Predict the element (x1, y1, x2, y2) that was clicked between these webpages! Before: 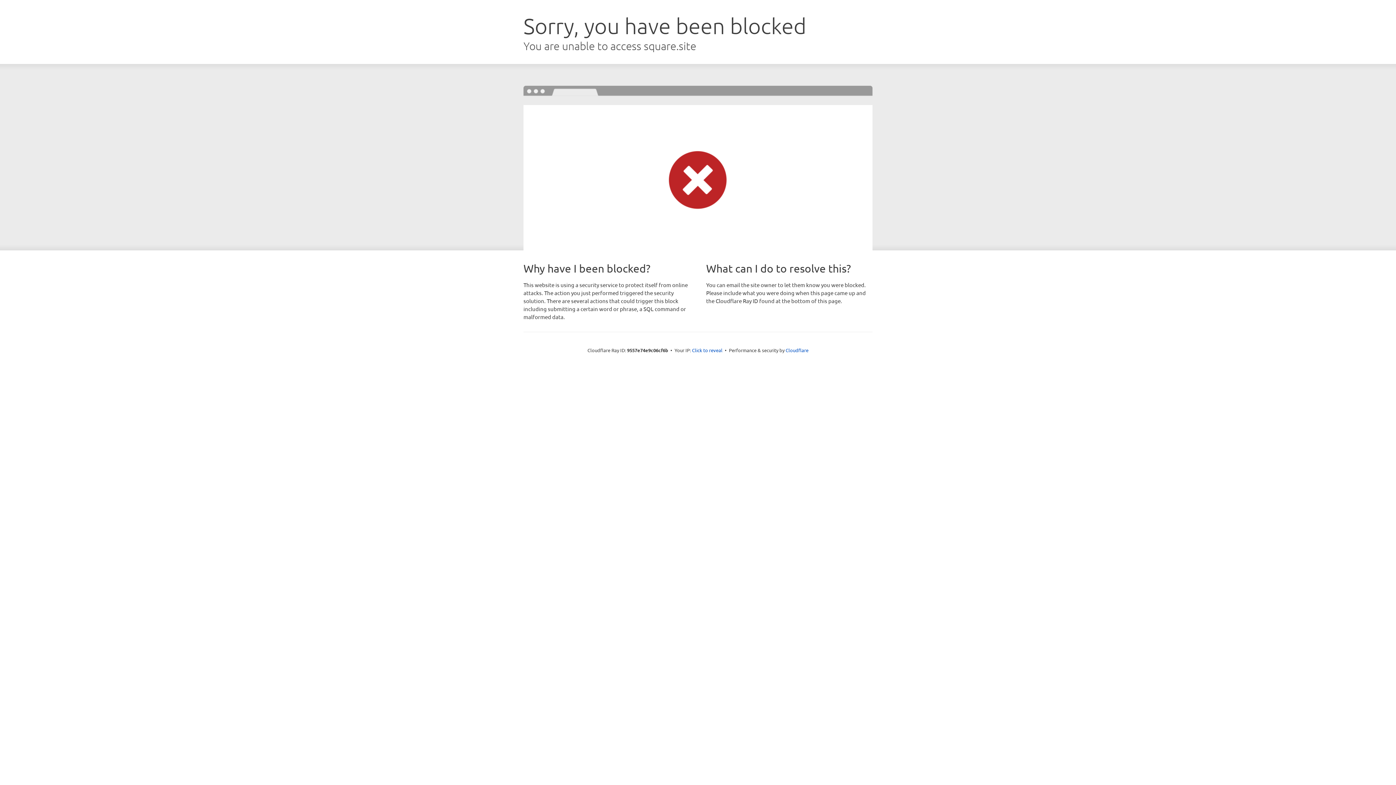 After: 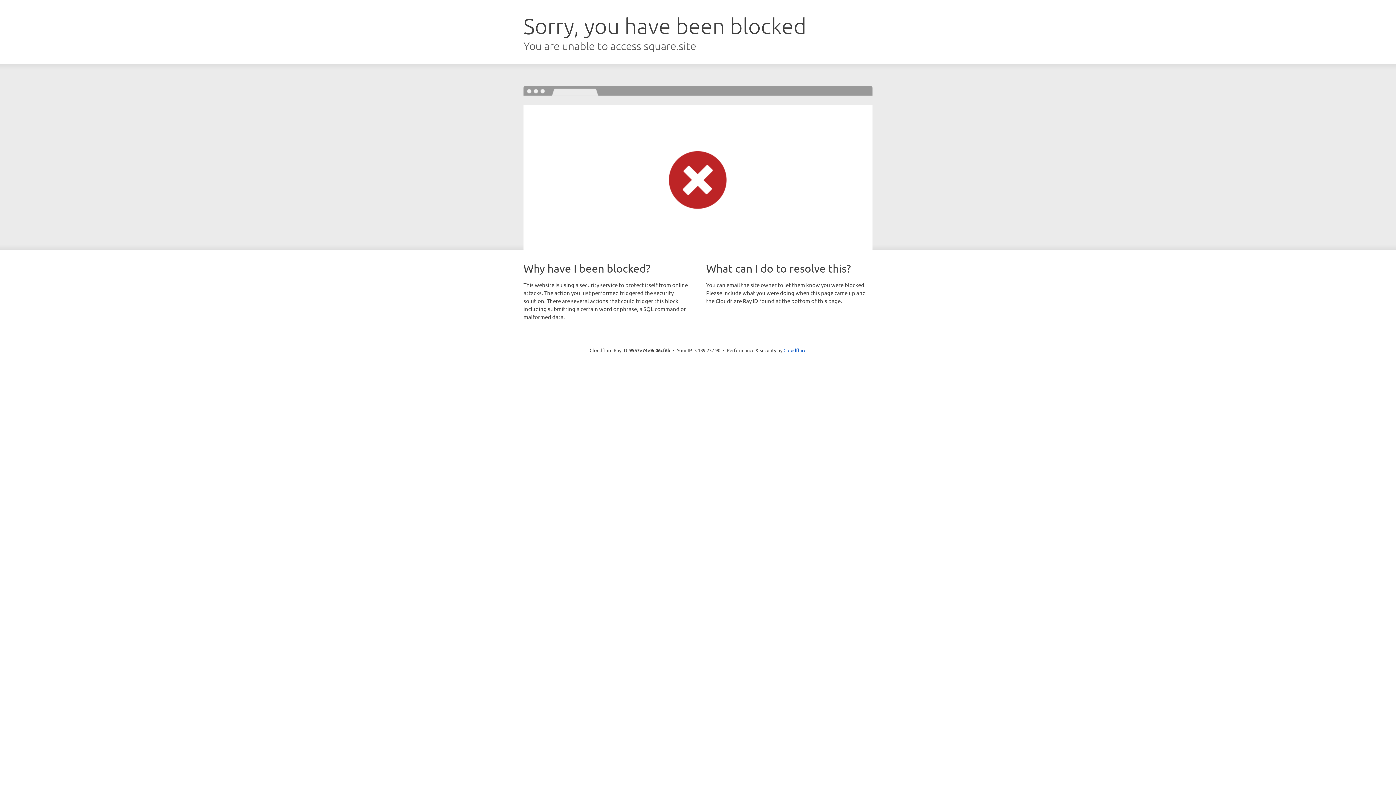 Action: label: Click to reveal bbox: (692, 346, 722, 353)